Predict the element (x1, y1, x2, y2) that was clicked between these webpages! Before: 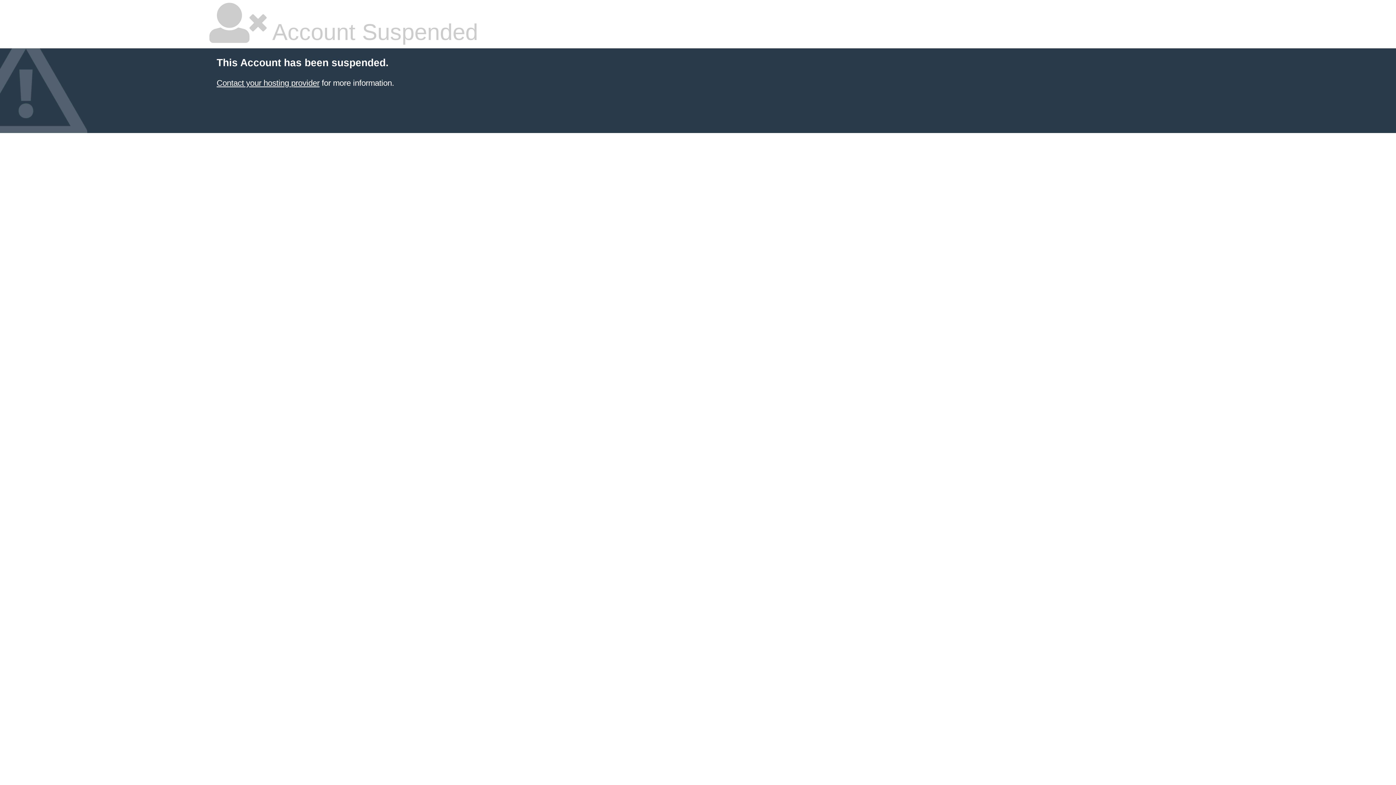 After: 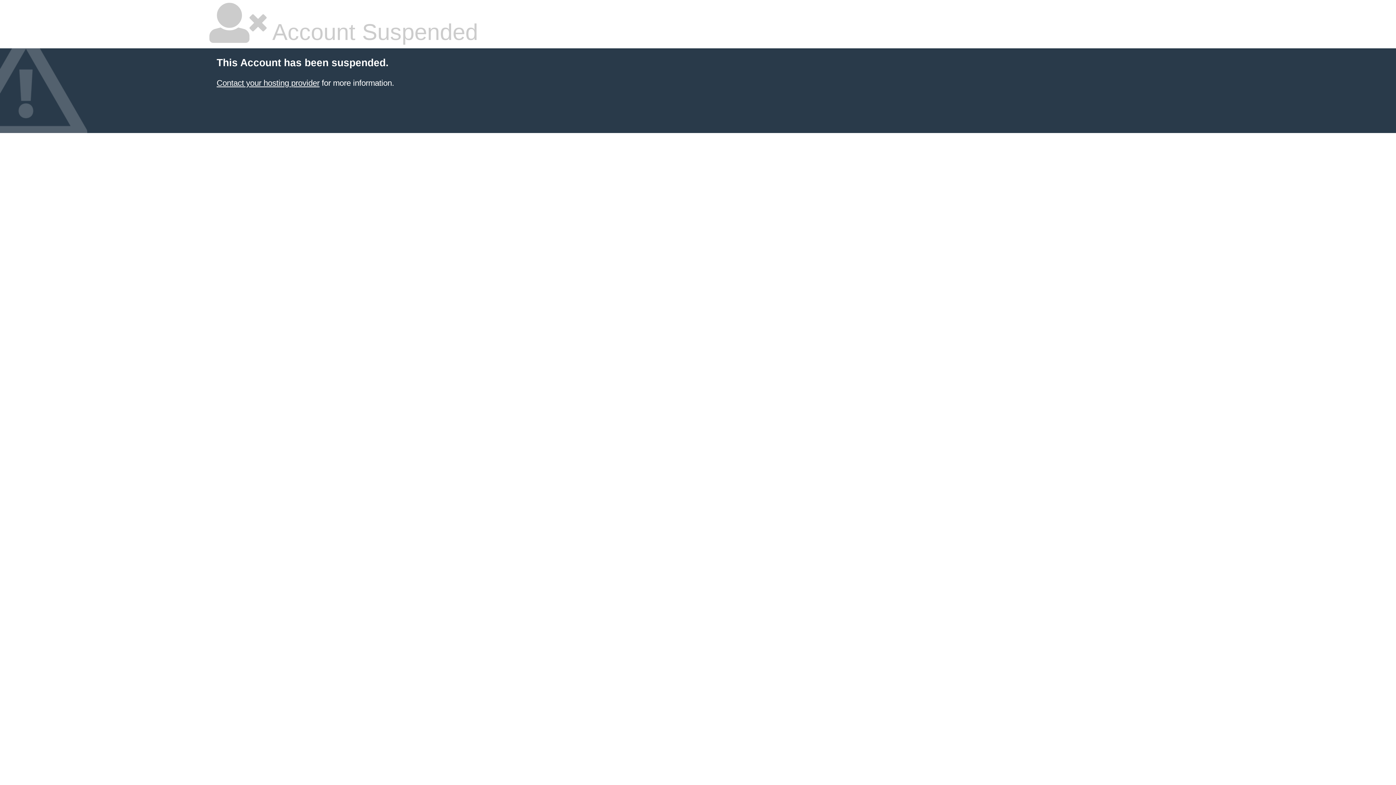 Action: label: Contact your hosting provider bbox: (216, 78, 319, 87)